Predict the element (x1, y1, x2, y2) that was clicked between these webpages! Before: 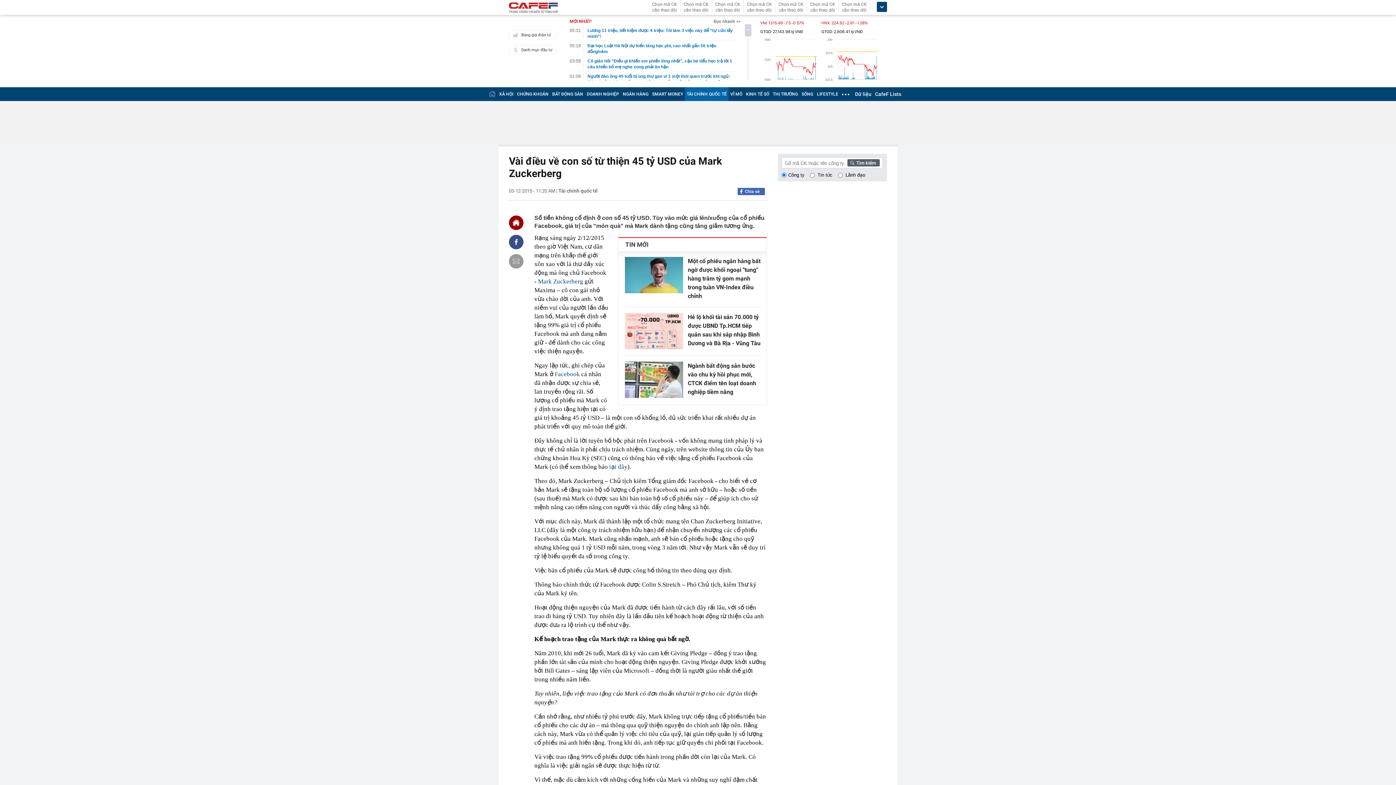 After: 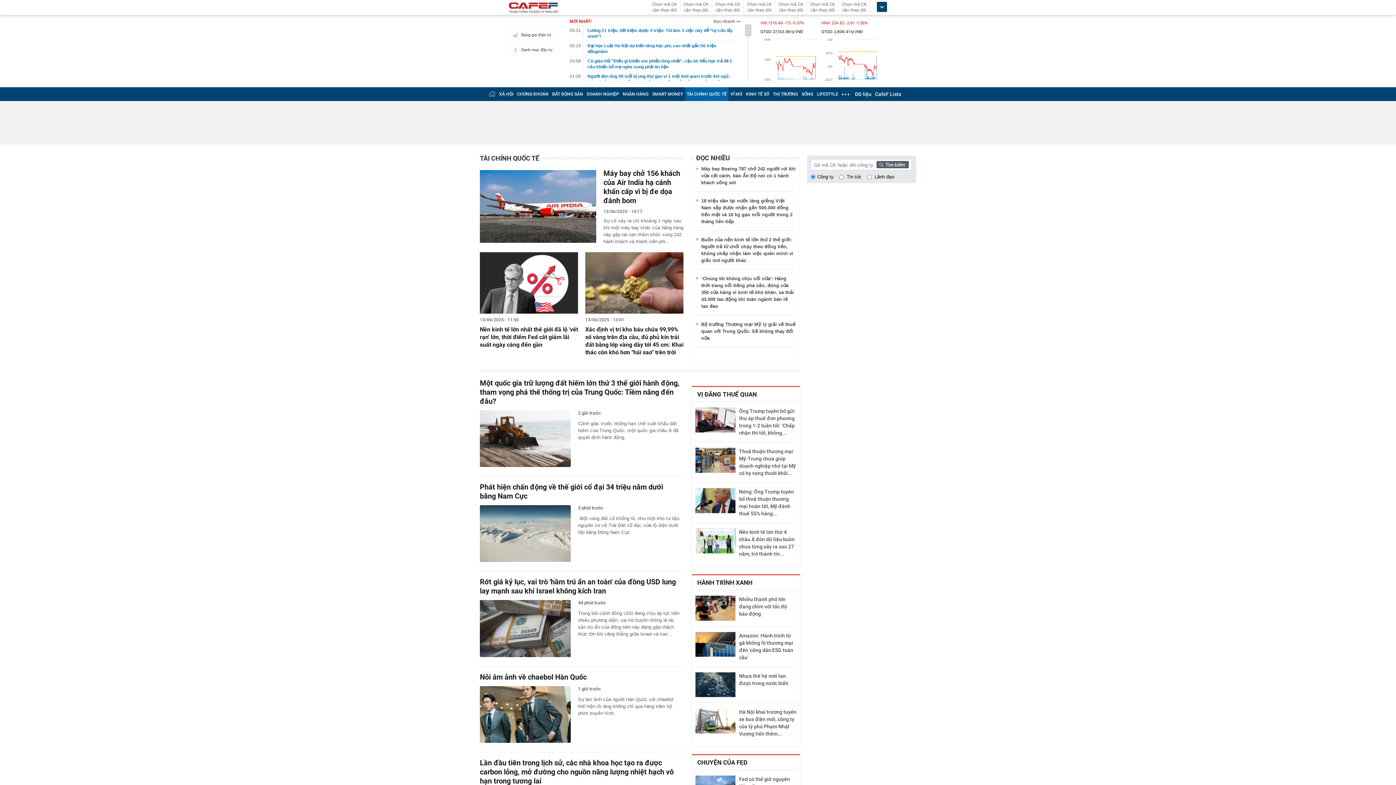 Action: bbox: (686, 91, 726, 96) label: TÀI CHÍNH QUỐC TẾ